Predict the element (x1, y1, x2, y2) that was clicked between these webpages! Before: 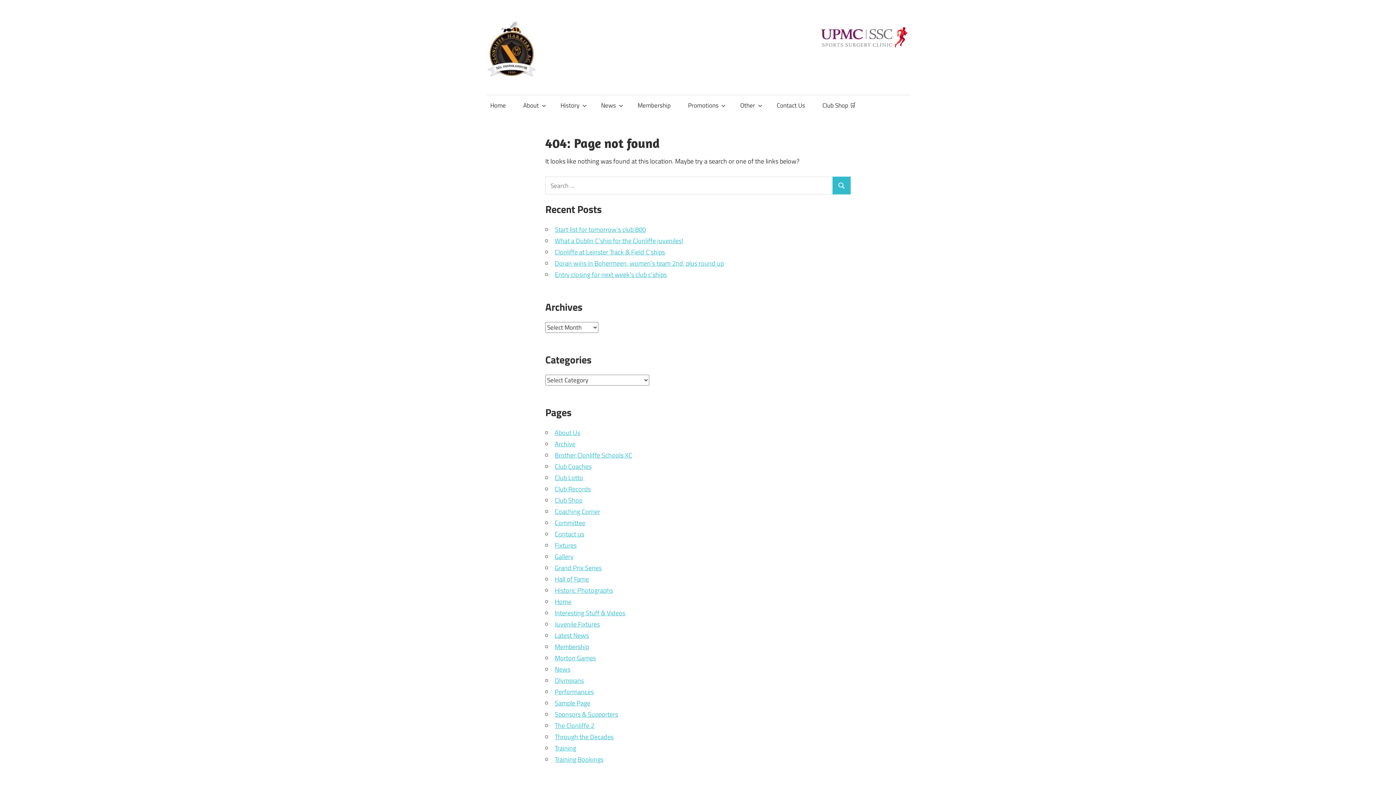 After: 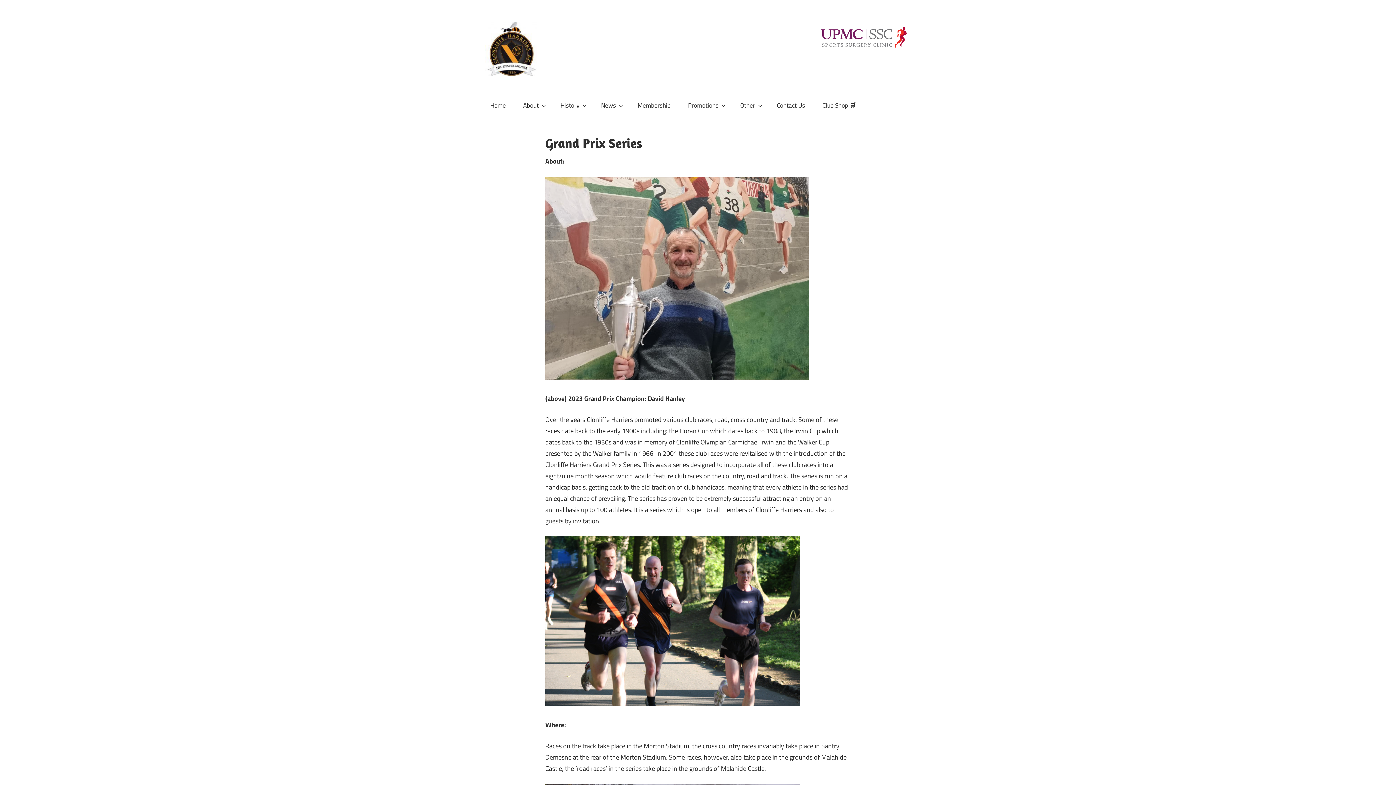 Action: label: Grand Prix Series bbox: (554, 563, 601, 573)